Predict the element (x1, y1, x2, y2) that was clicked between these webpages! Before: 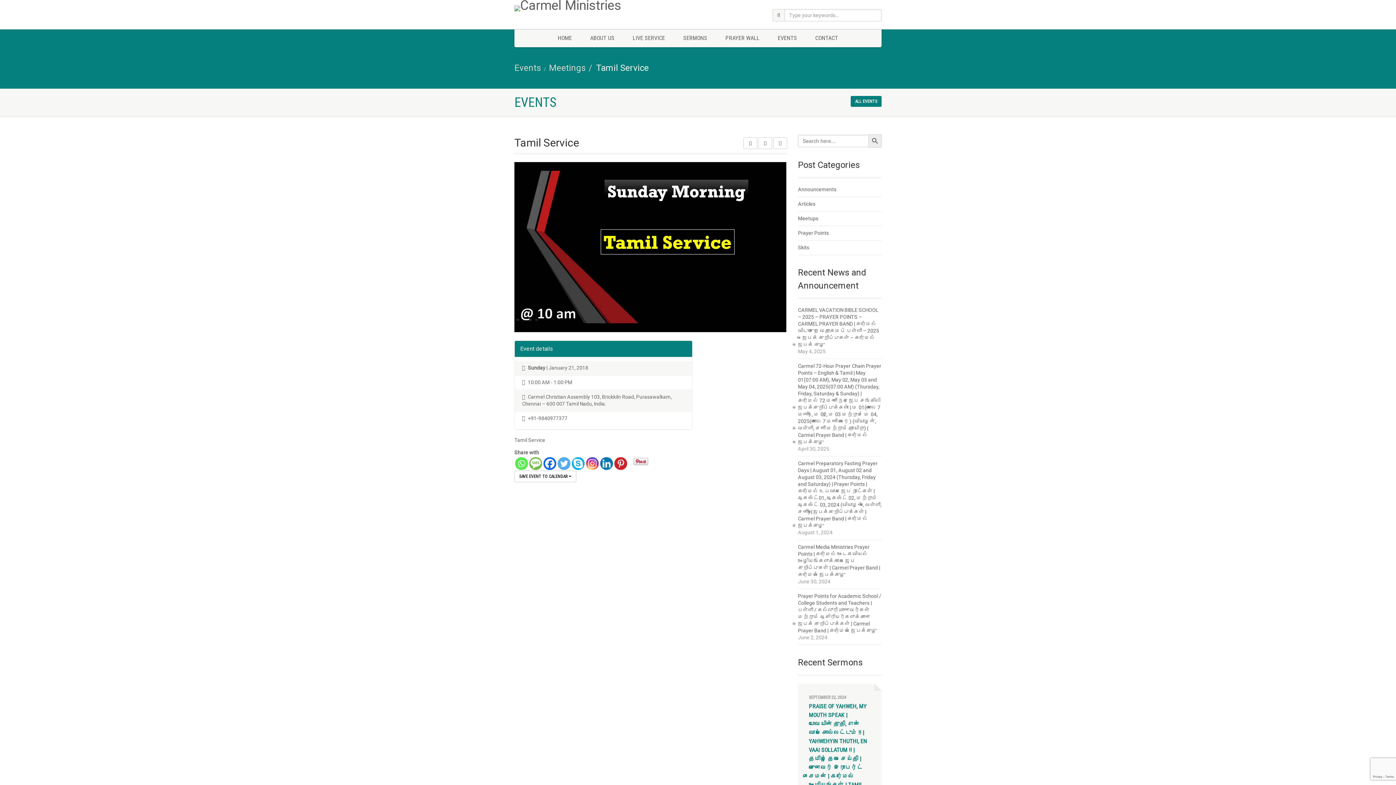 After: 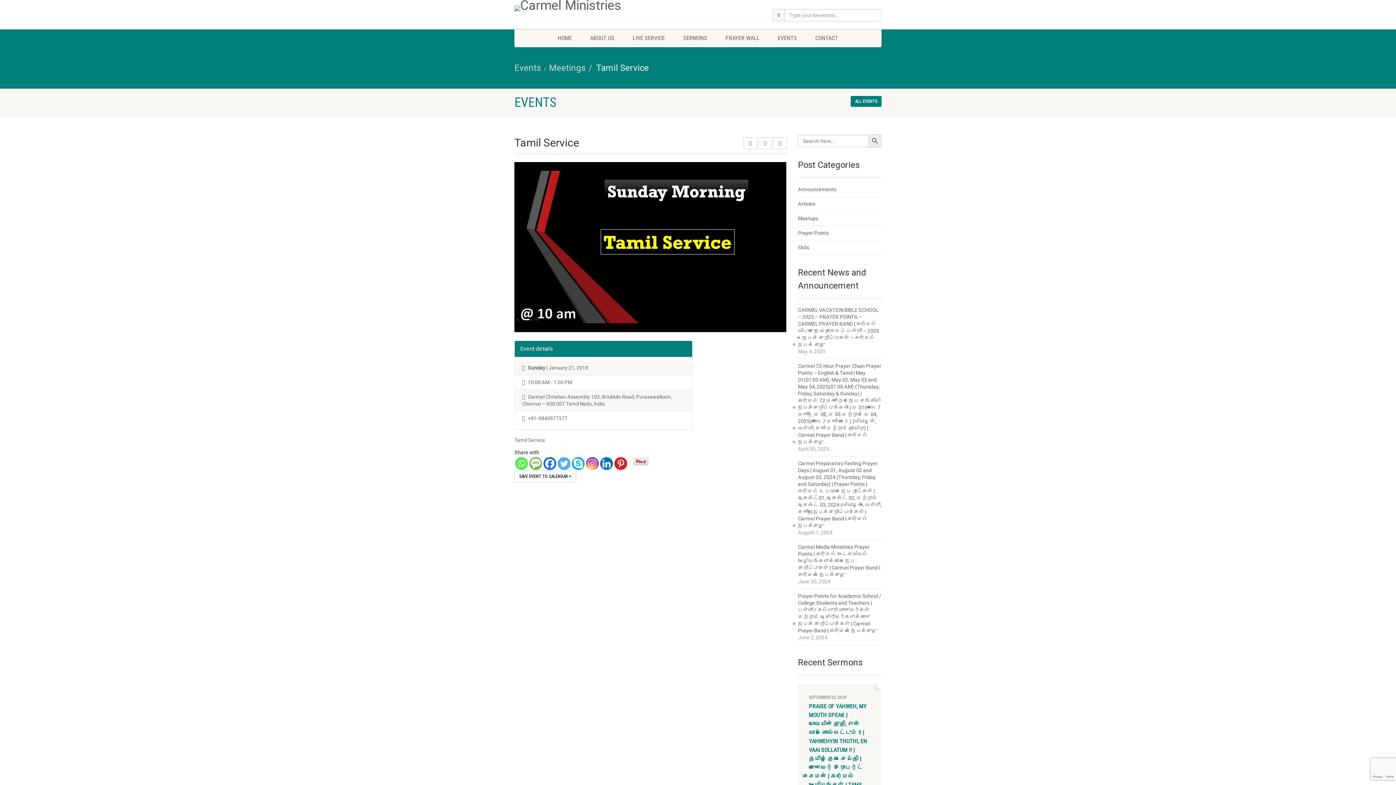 Action: bbox: (529, 457, 542, 470) label: SMS